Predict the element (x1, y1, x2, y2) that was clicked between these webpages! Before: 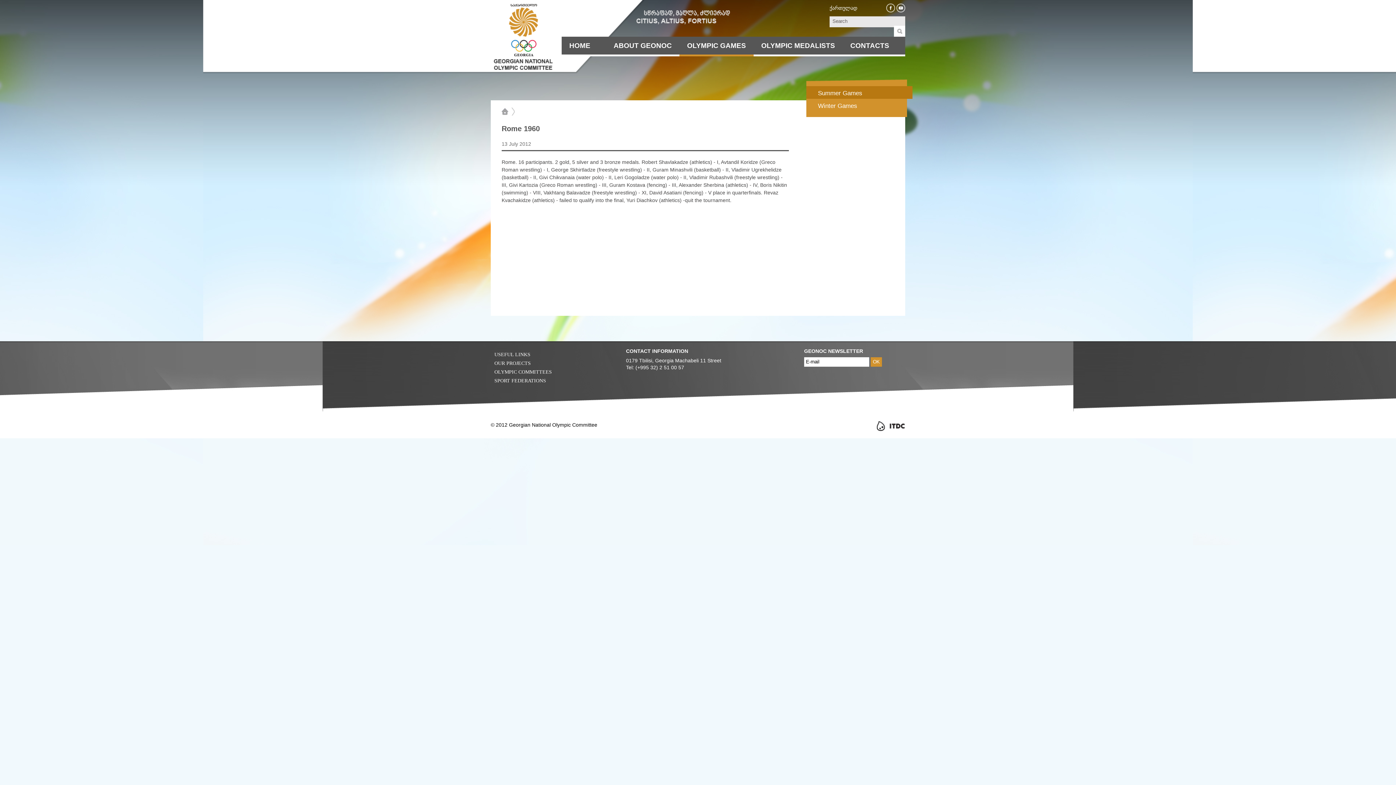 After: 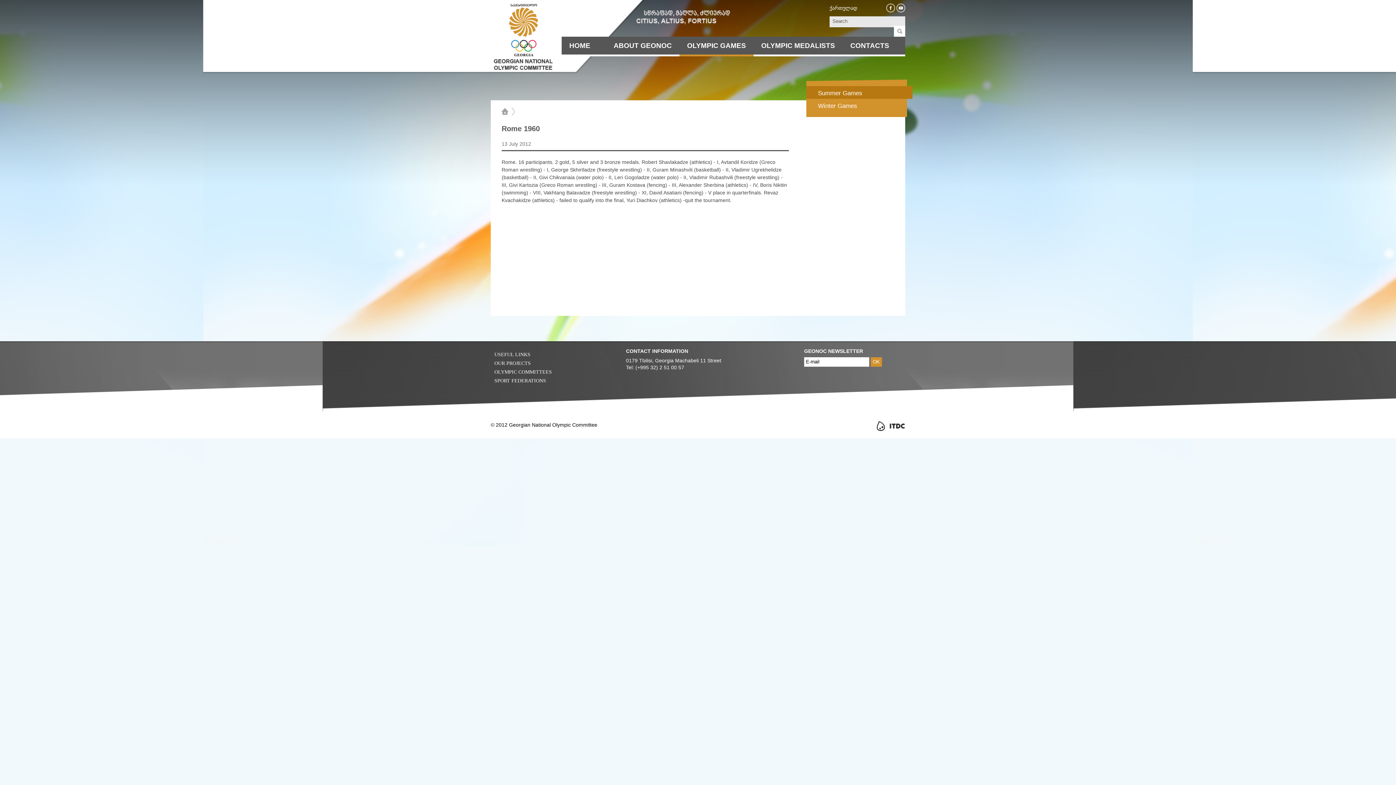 Action: bbox: (896, 7, 905, 13)